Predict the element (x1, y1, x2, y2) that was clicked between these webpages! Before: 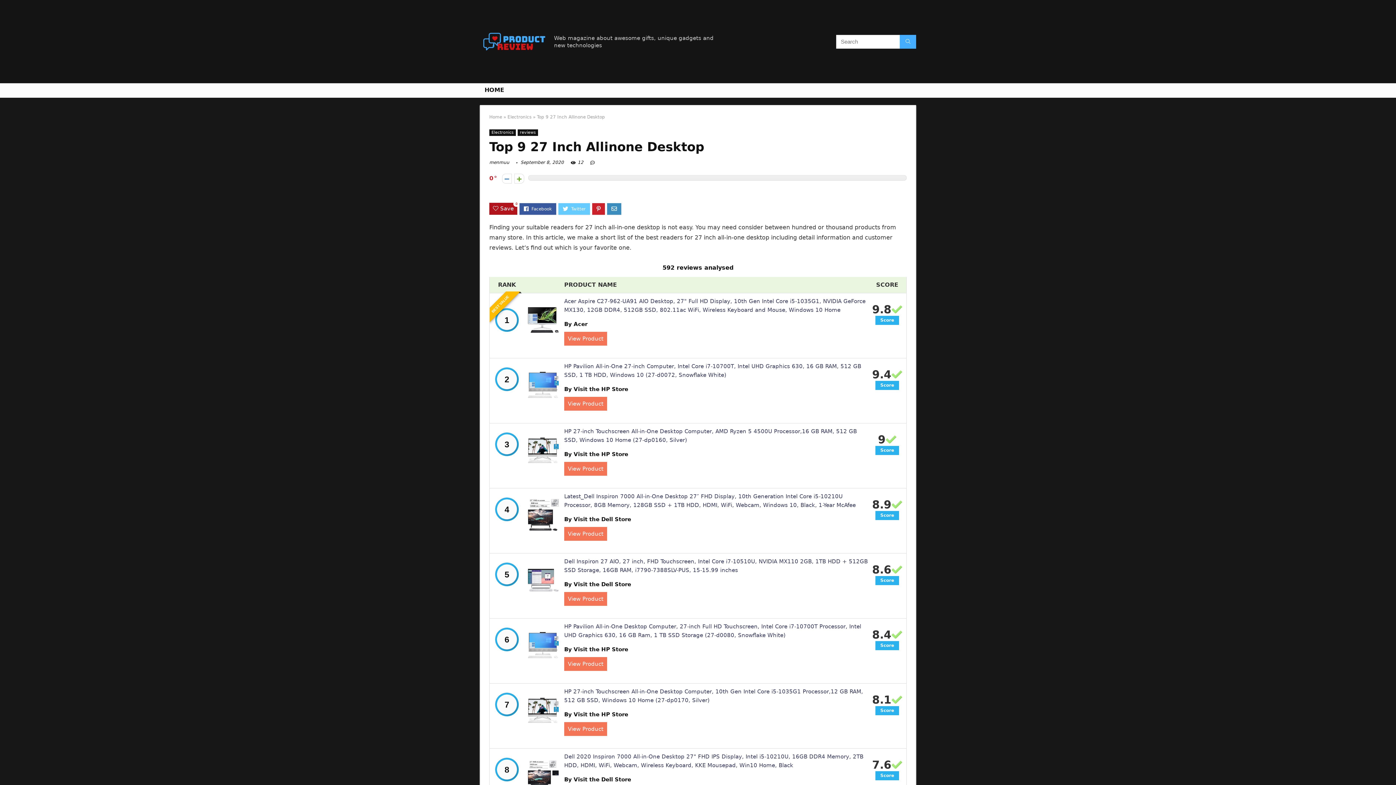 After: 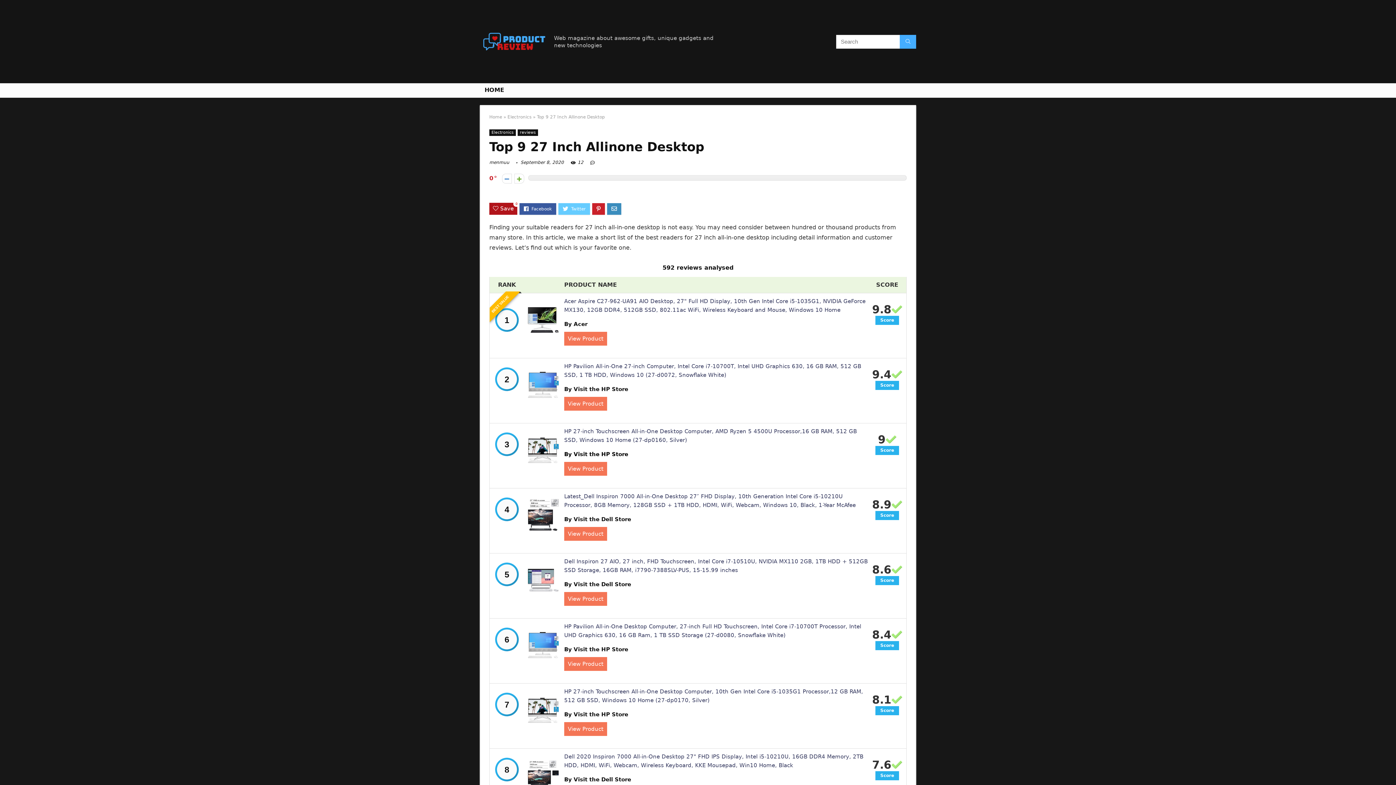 Action: bbox: (564, 451, 628, 457) label: By Visit the HP Store